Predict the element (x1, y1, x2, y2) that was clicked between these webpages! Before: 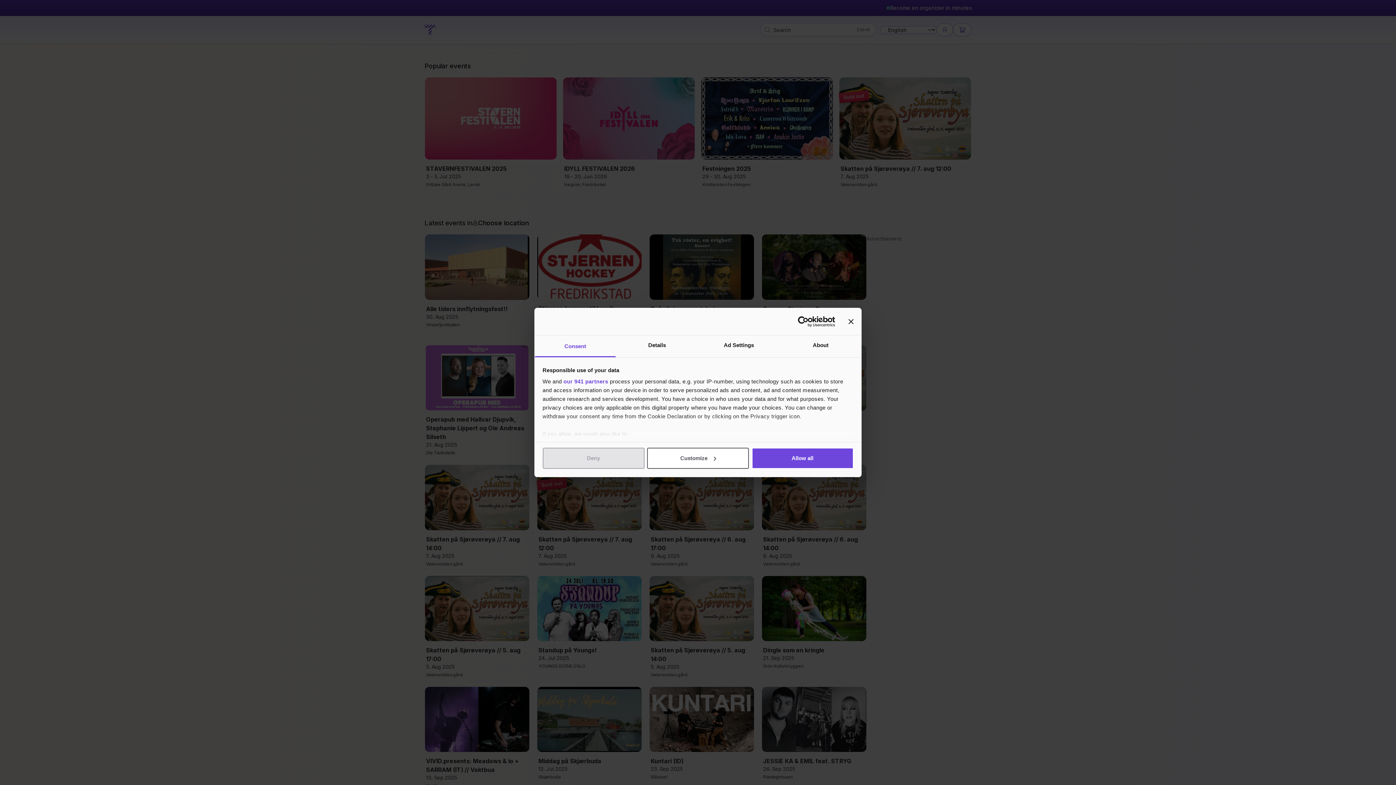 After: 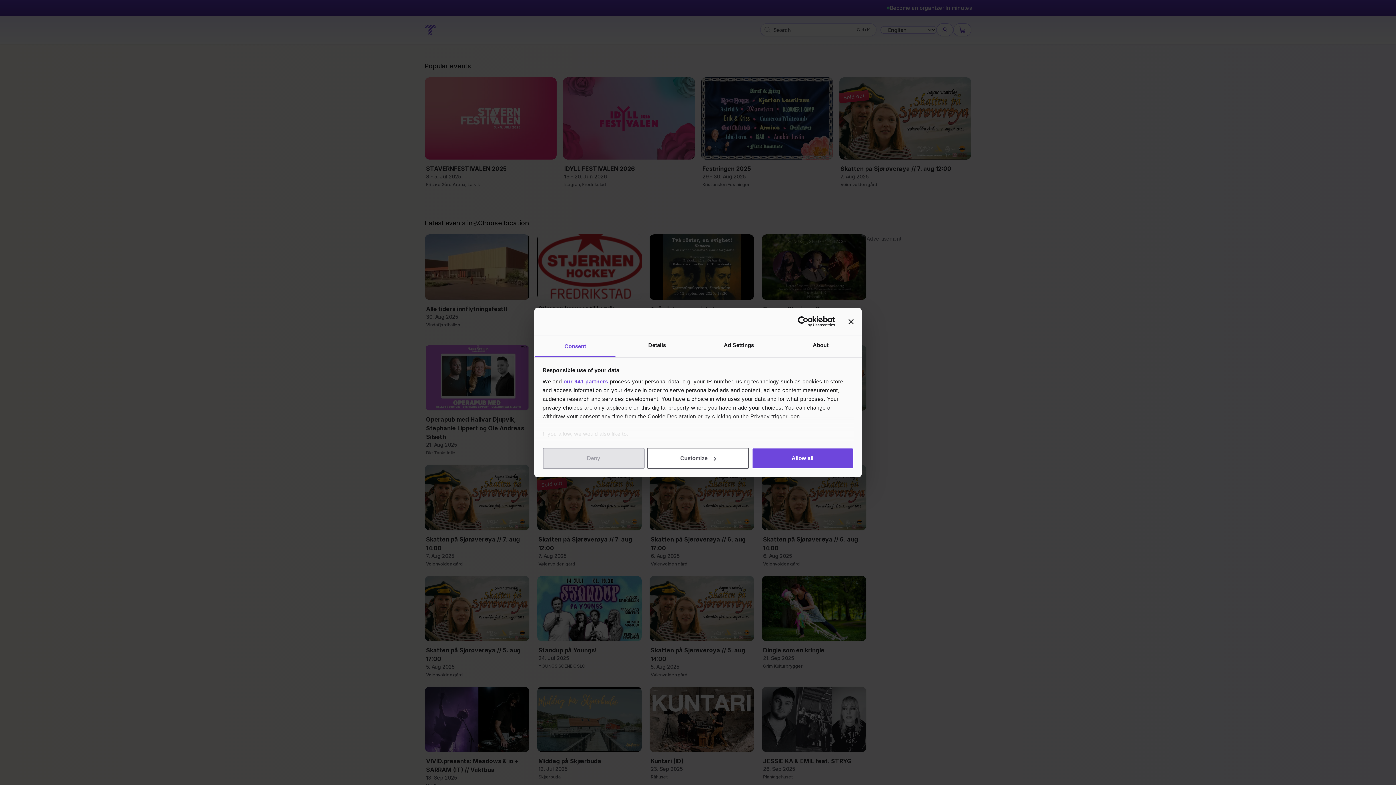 Action: bbox: (534, 335, 616, 357) label: Consent